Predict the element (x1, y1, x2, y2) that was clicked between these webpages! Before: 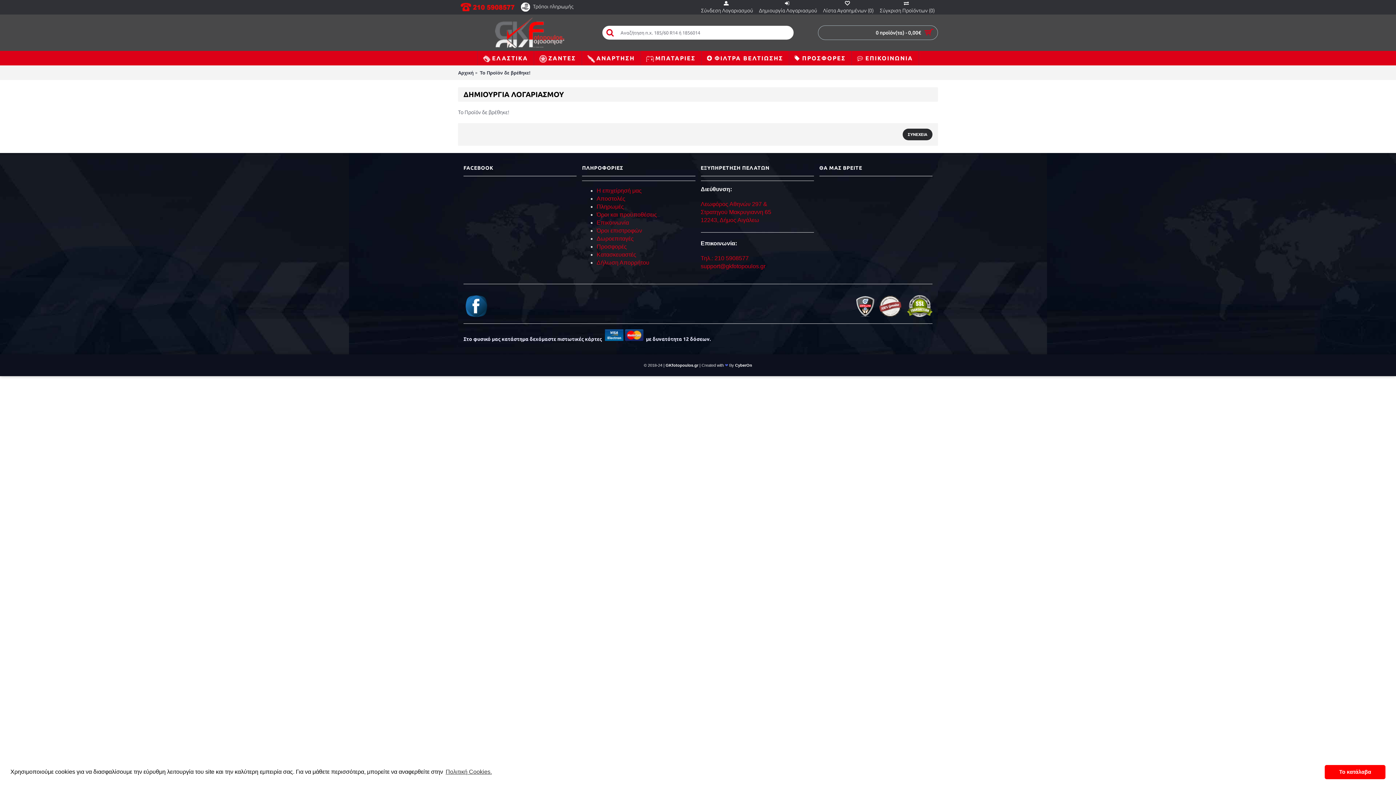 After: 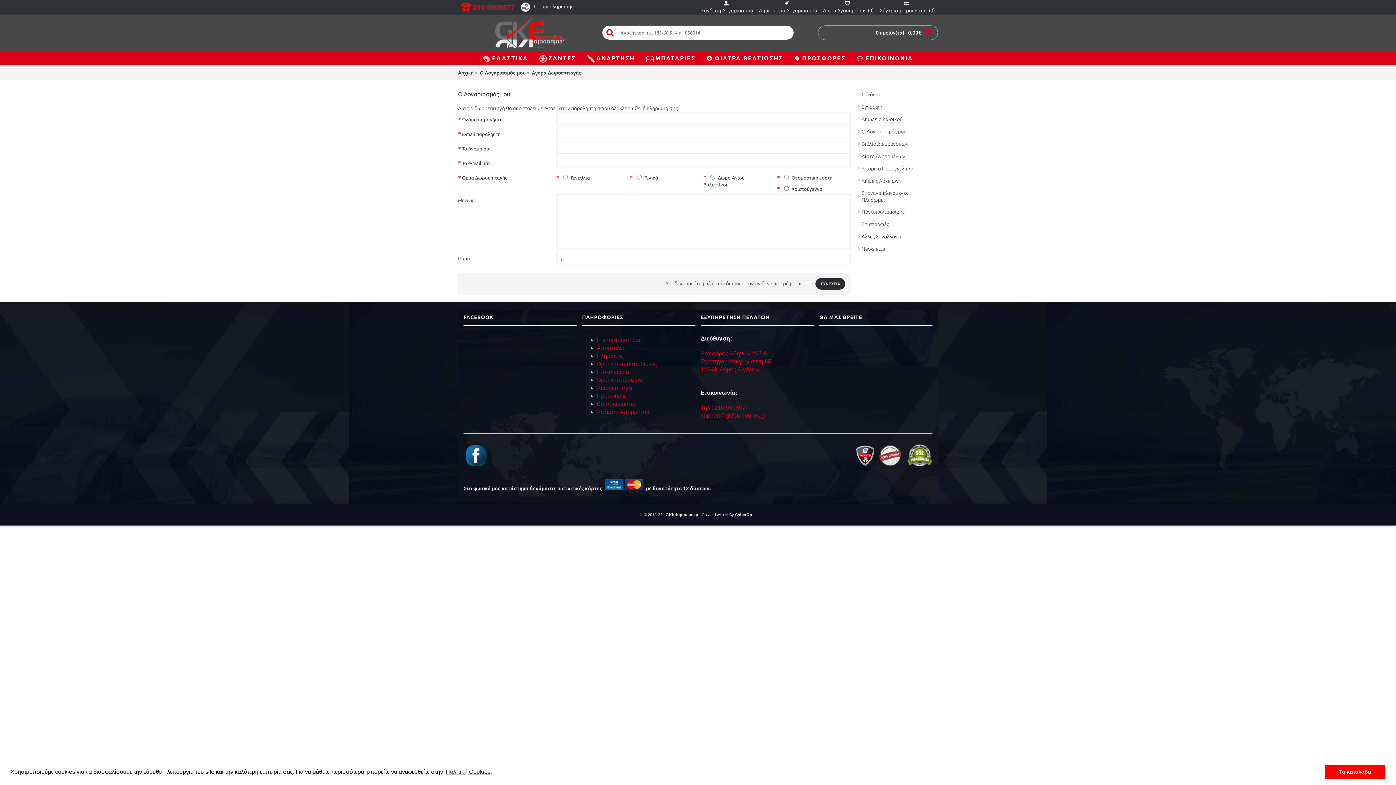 Action: label: Δωροεπιταγές bbox: (596, 235, 633, 241)